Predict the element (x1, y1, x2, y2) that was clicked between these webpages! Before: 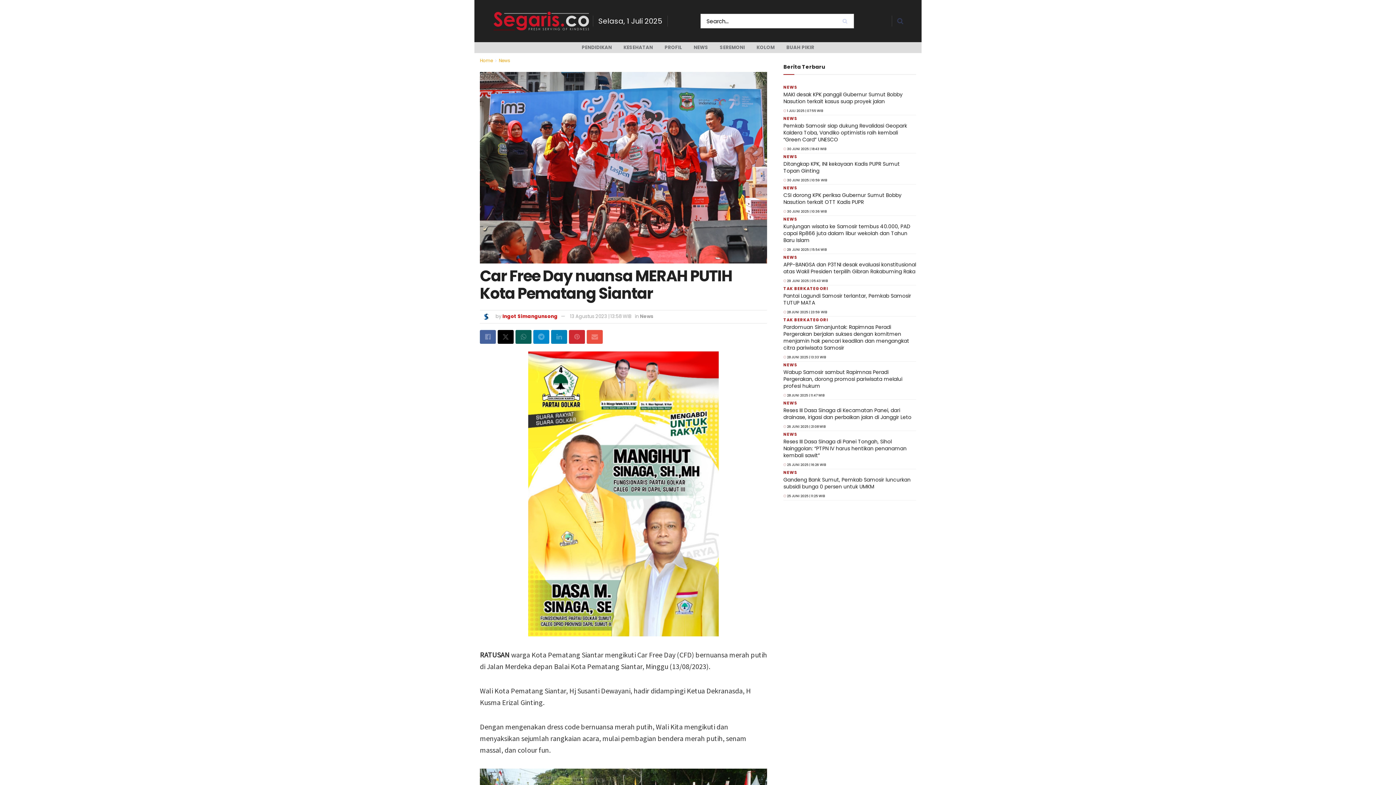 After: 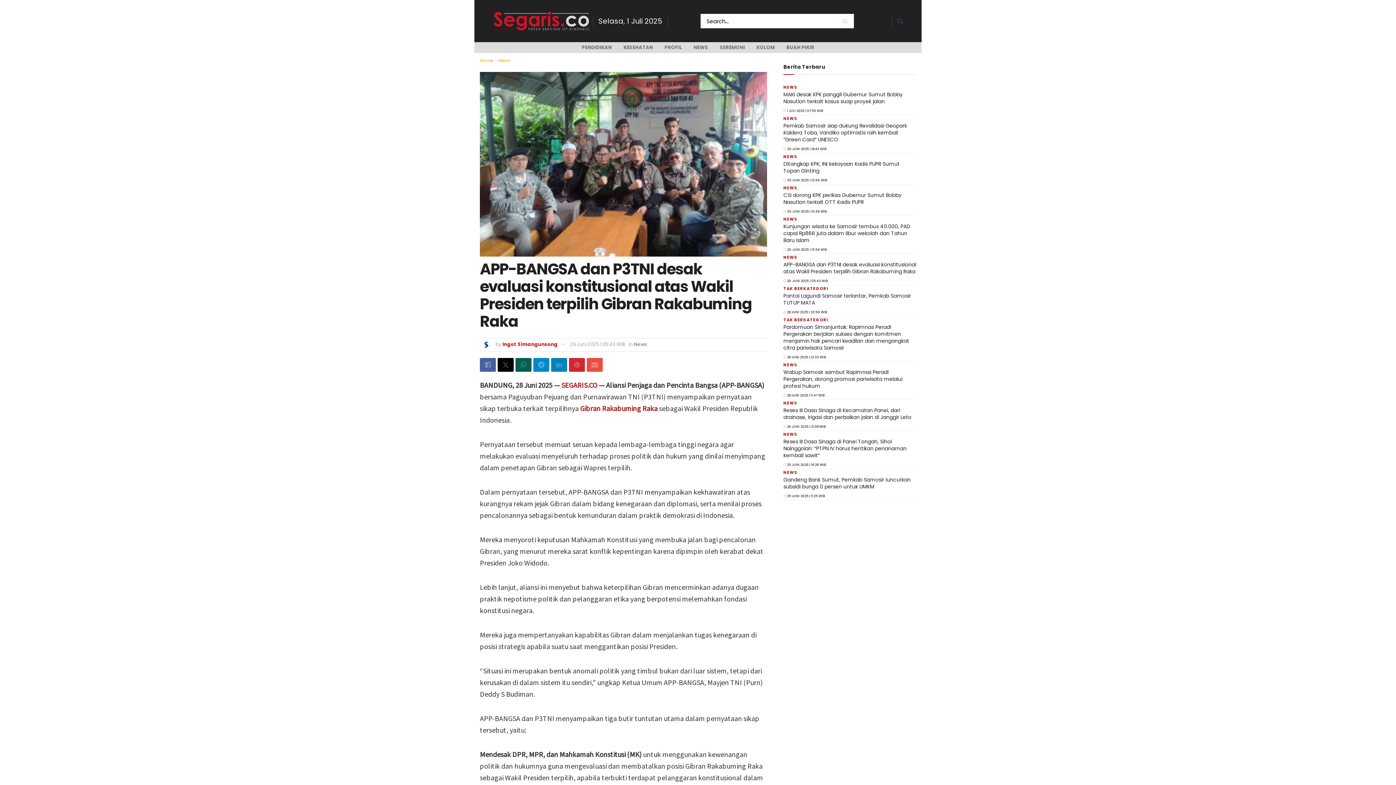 Action: bbox: (783, 261, 916, 275) label: APP-BANGSA dan P3TNI desak evaluasi konstitusional atas Wakil Presiden terpilih Gibran Rakabuming Raka